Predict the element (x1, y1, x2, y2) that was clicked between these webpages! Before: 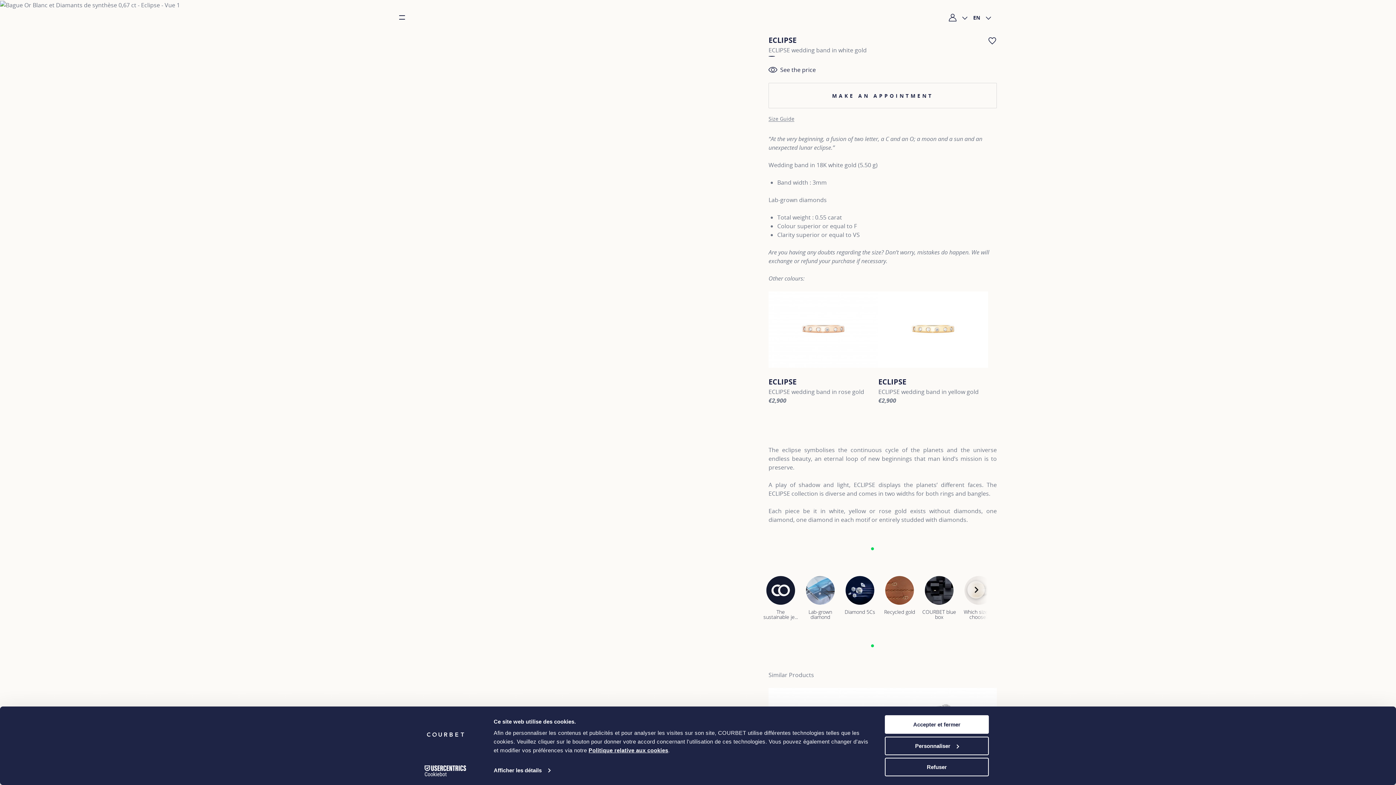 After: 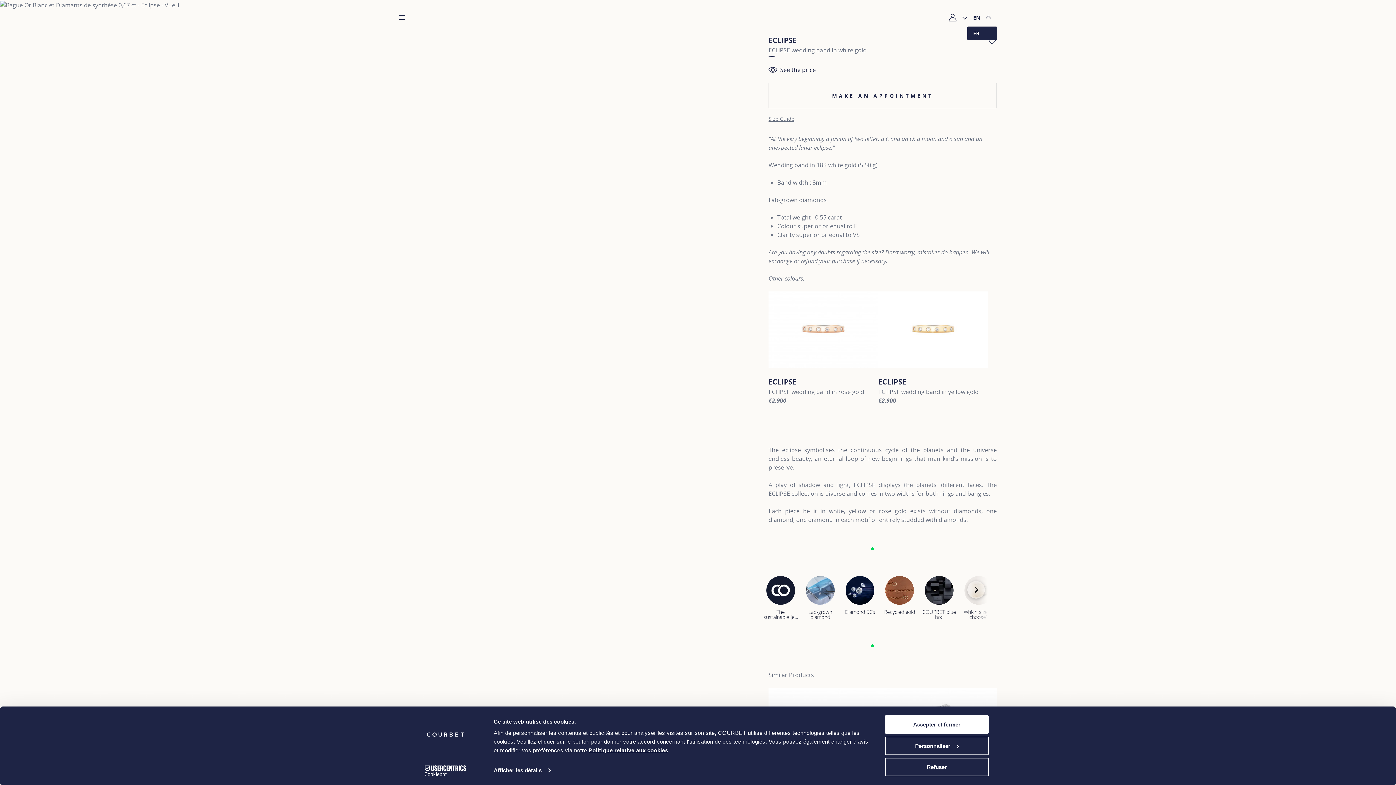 Action: bbox: (967, 8, 997, 26) label: EN